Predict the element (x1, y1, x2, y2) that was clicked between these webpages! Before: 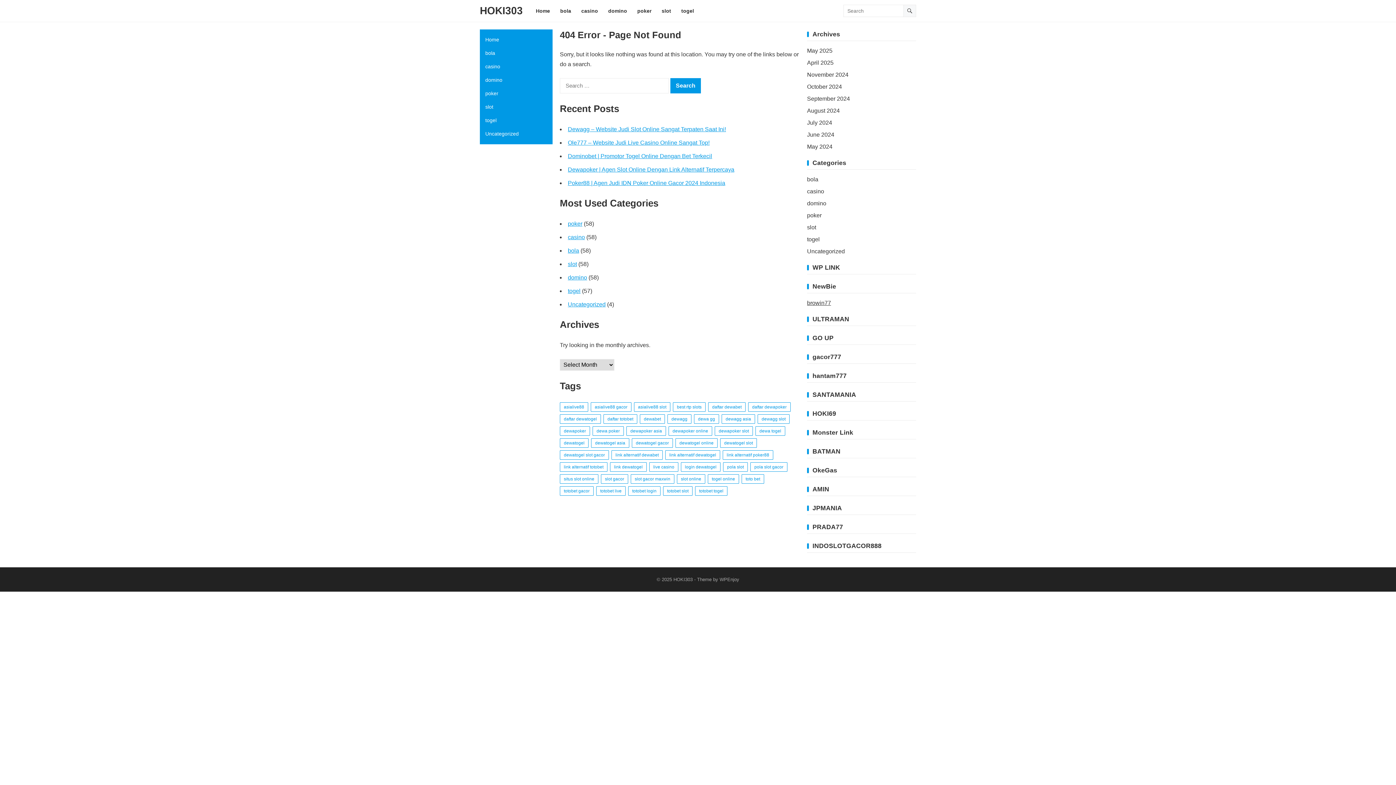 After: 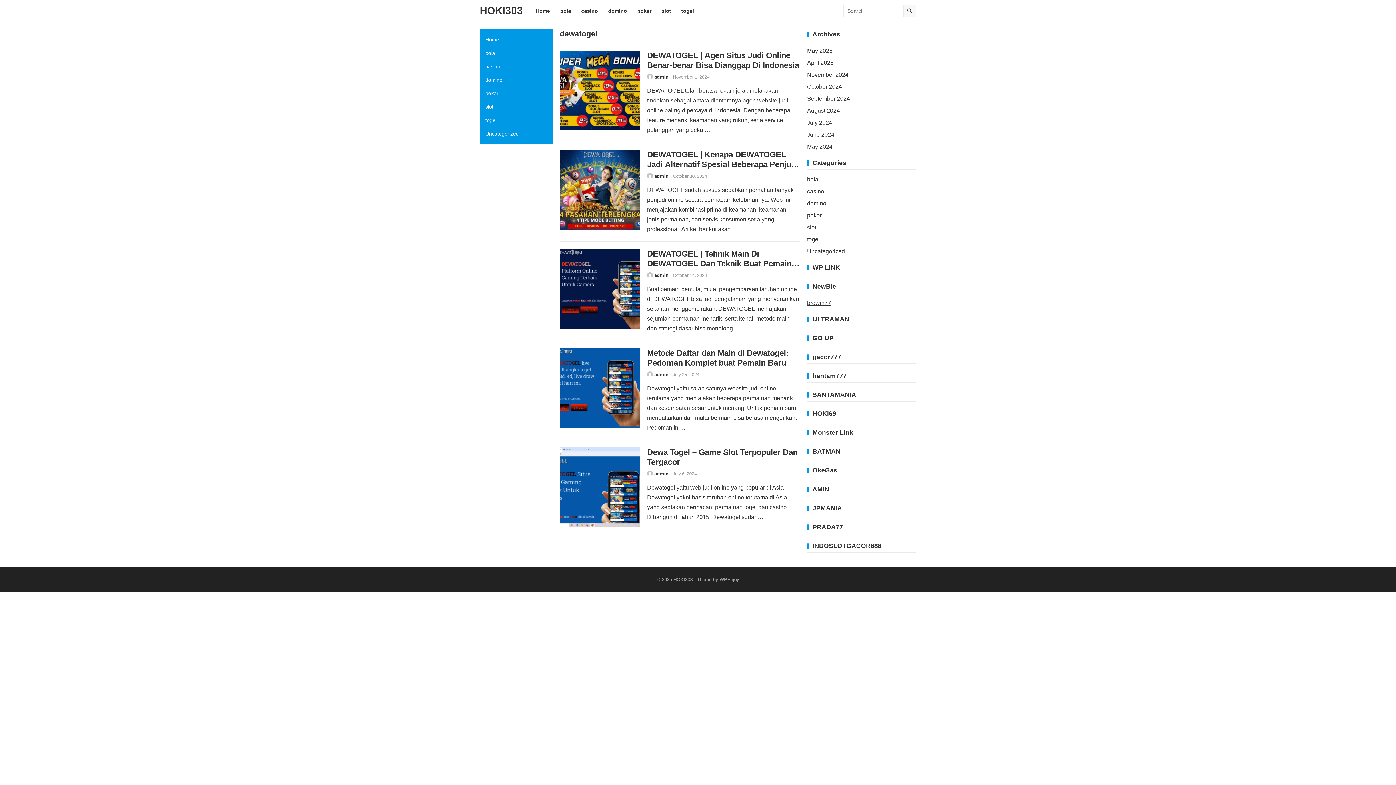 Action: bbox: (560, 438, 588, 448) label: dewatogel (5 items)